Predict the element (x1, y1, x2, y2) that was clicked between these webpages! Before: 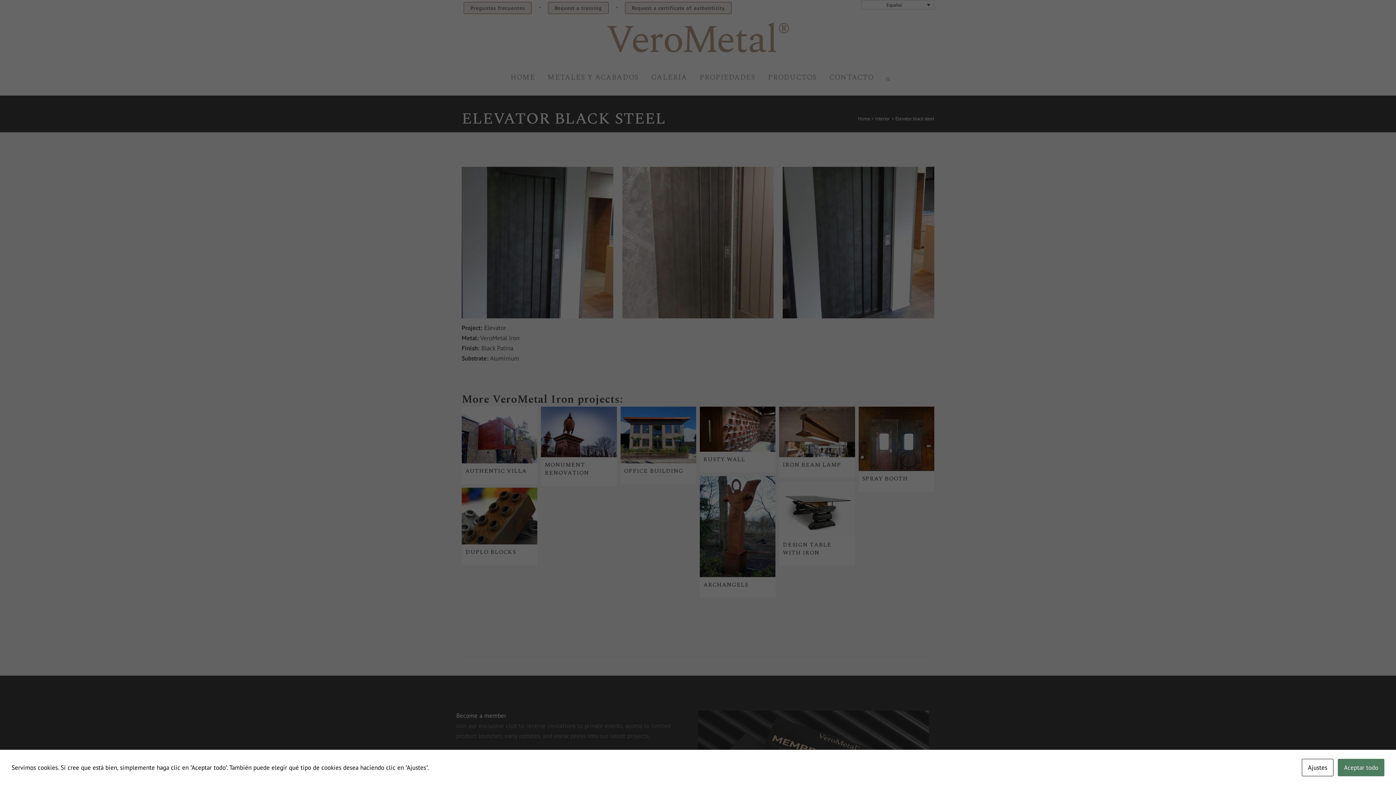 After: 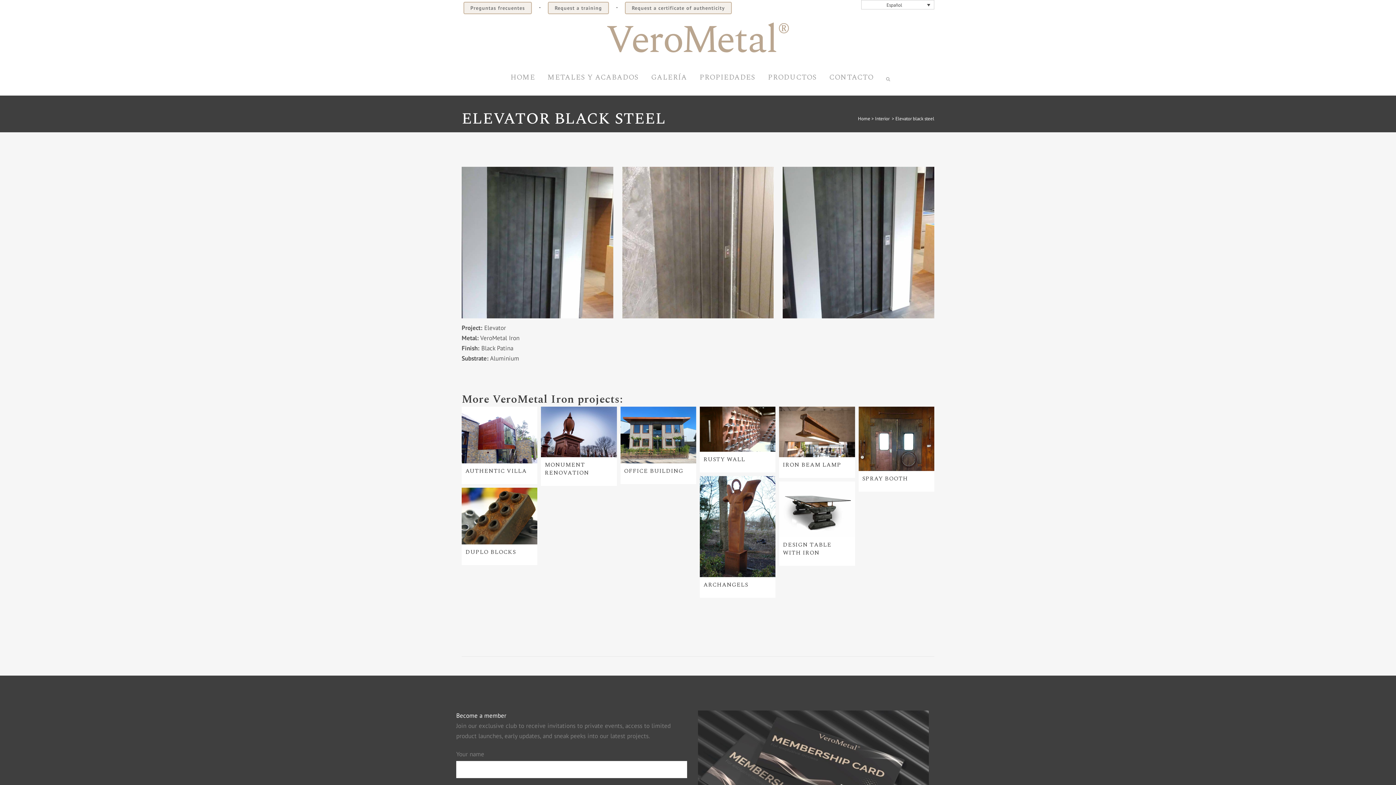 Action: label: Aceptar todo bbox: (1338, 759, 1384, 776)